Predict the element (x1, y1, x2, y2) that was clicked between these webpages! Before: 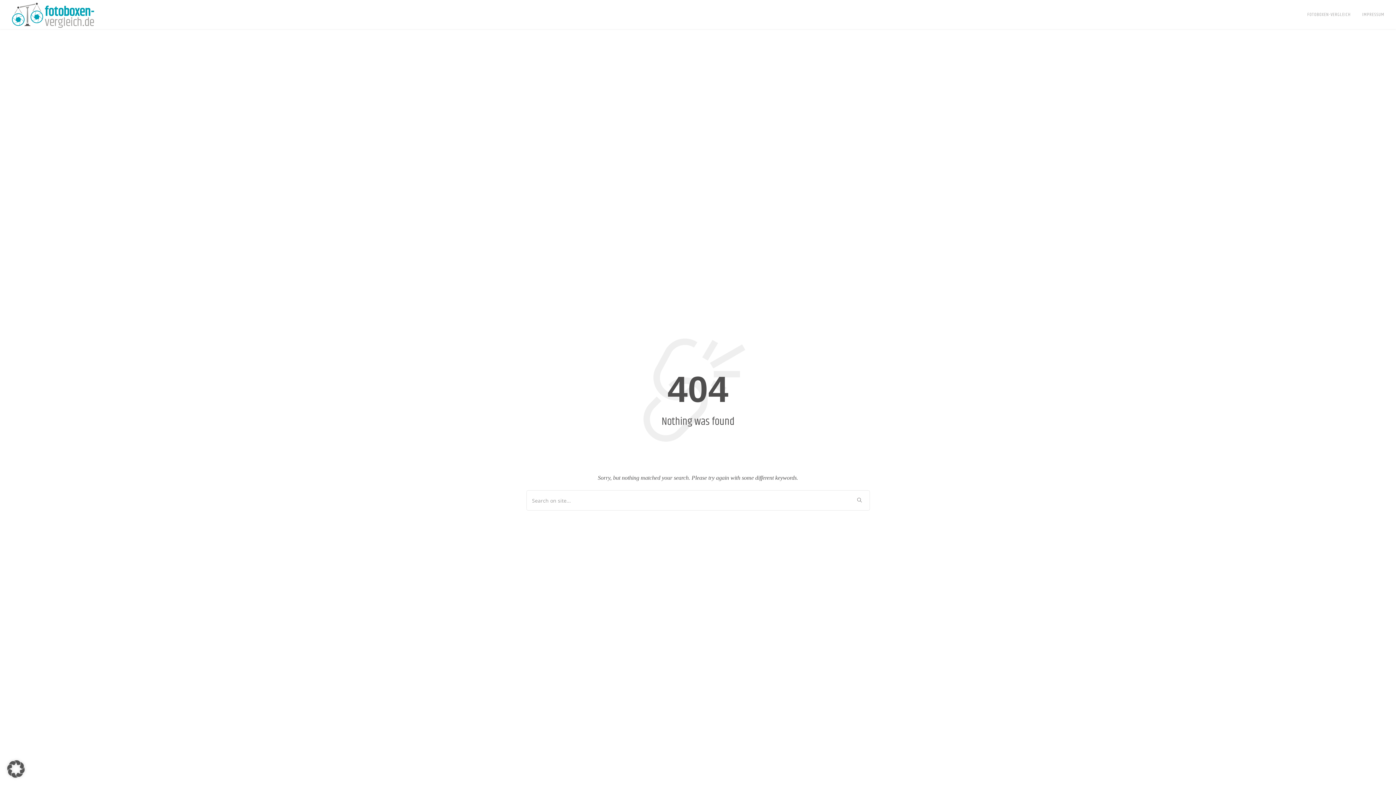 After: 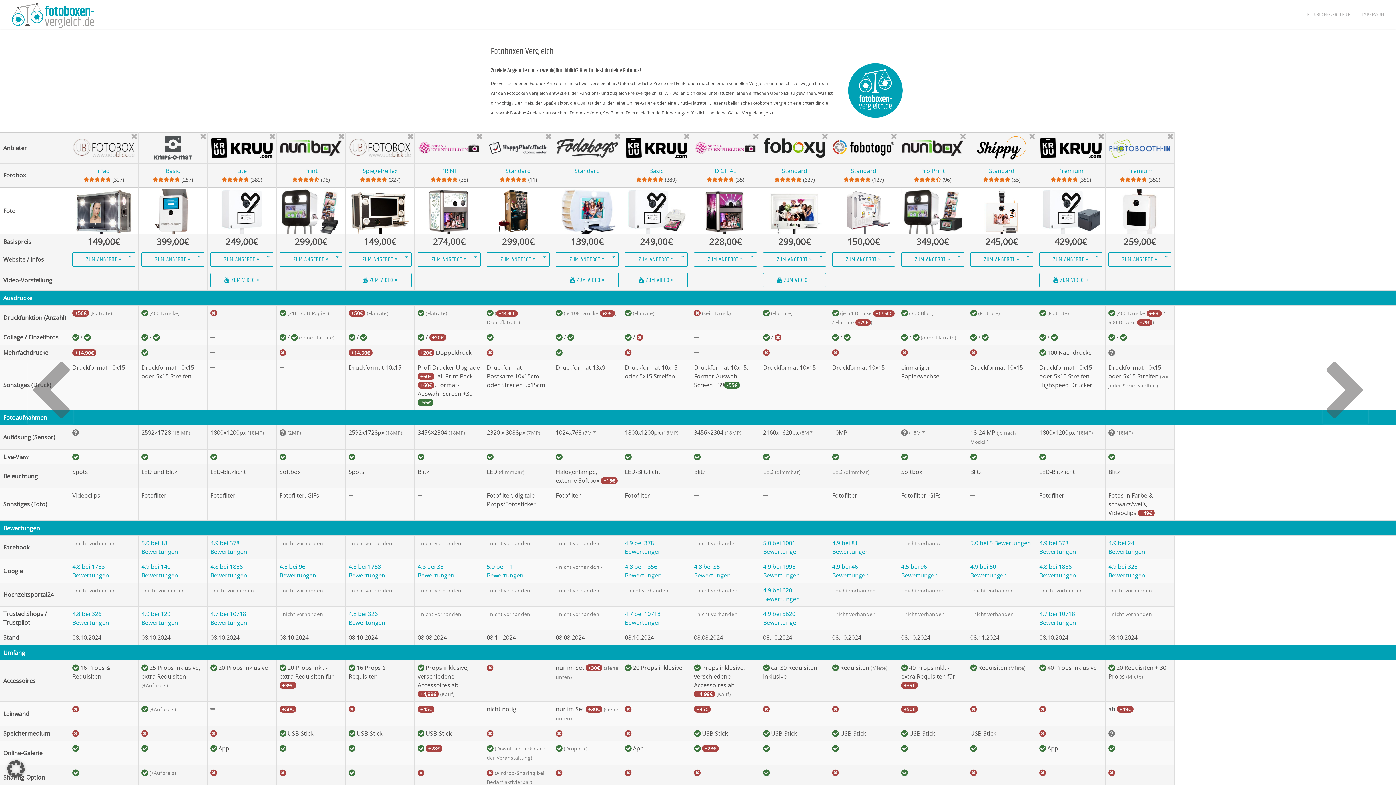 Action: label: FOTOBOXEN-VERGLEICH bbox: (1307, 0, 1350, 29)